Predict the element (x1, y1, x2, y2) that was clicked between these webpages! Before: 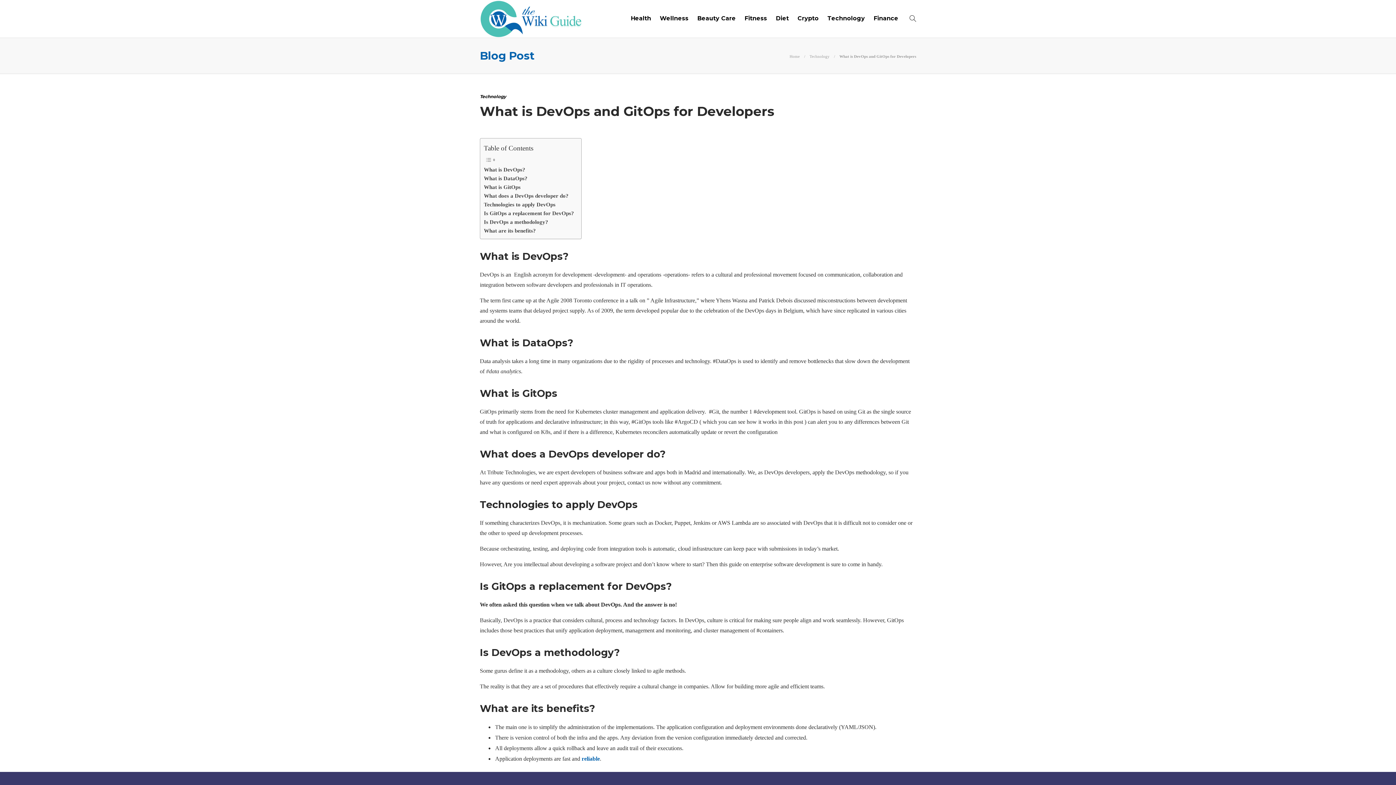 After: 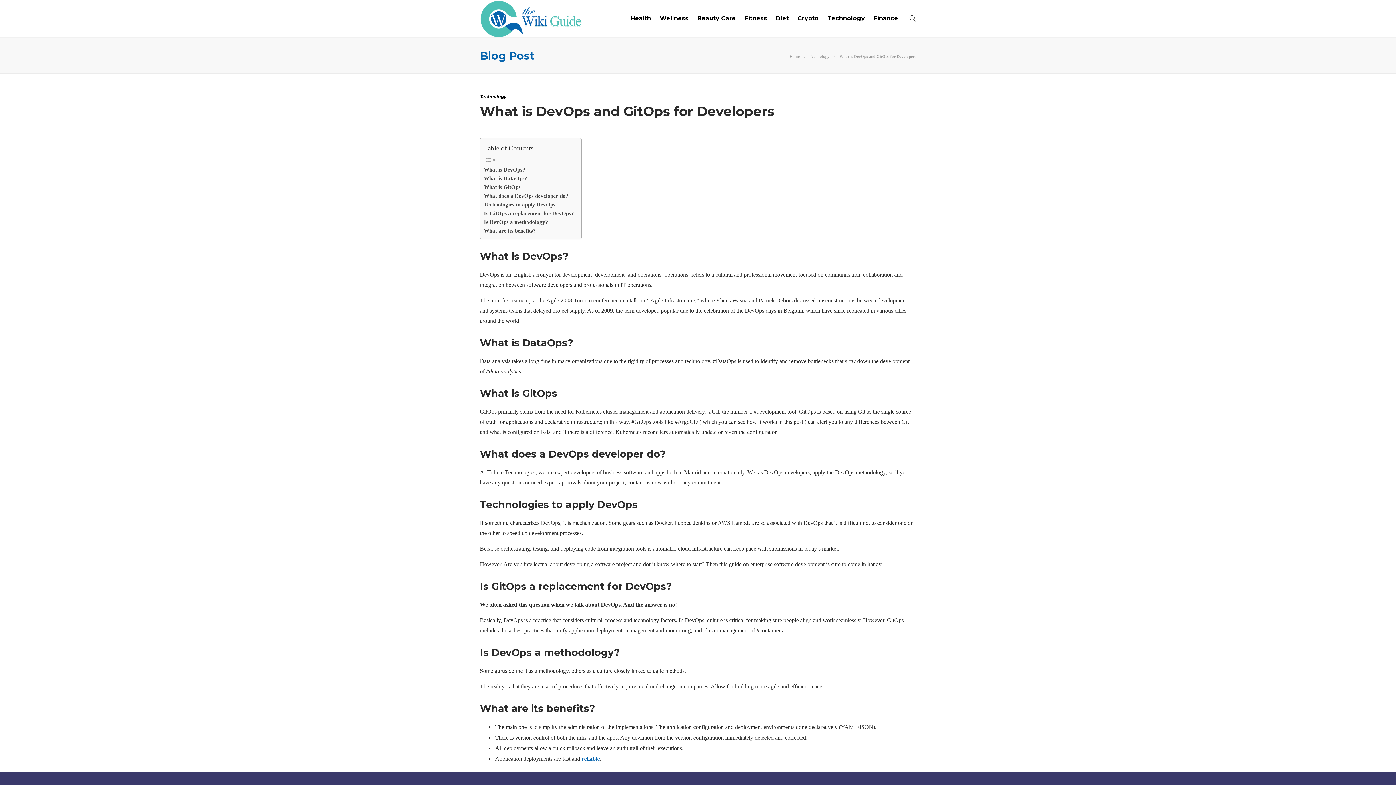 Action: bbox: (484, 165, 525, 174) label: What is DevOps?